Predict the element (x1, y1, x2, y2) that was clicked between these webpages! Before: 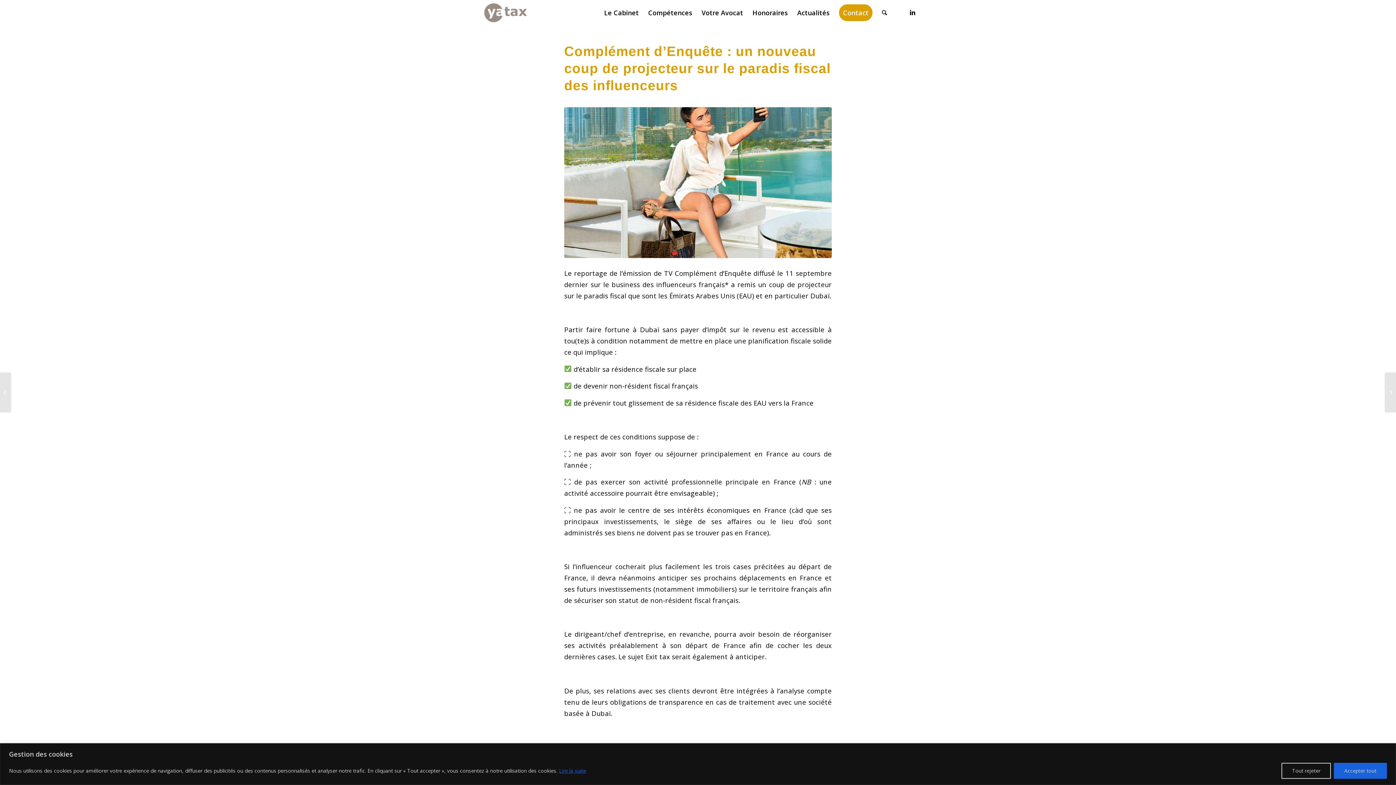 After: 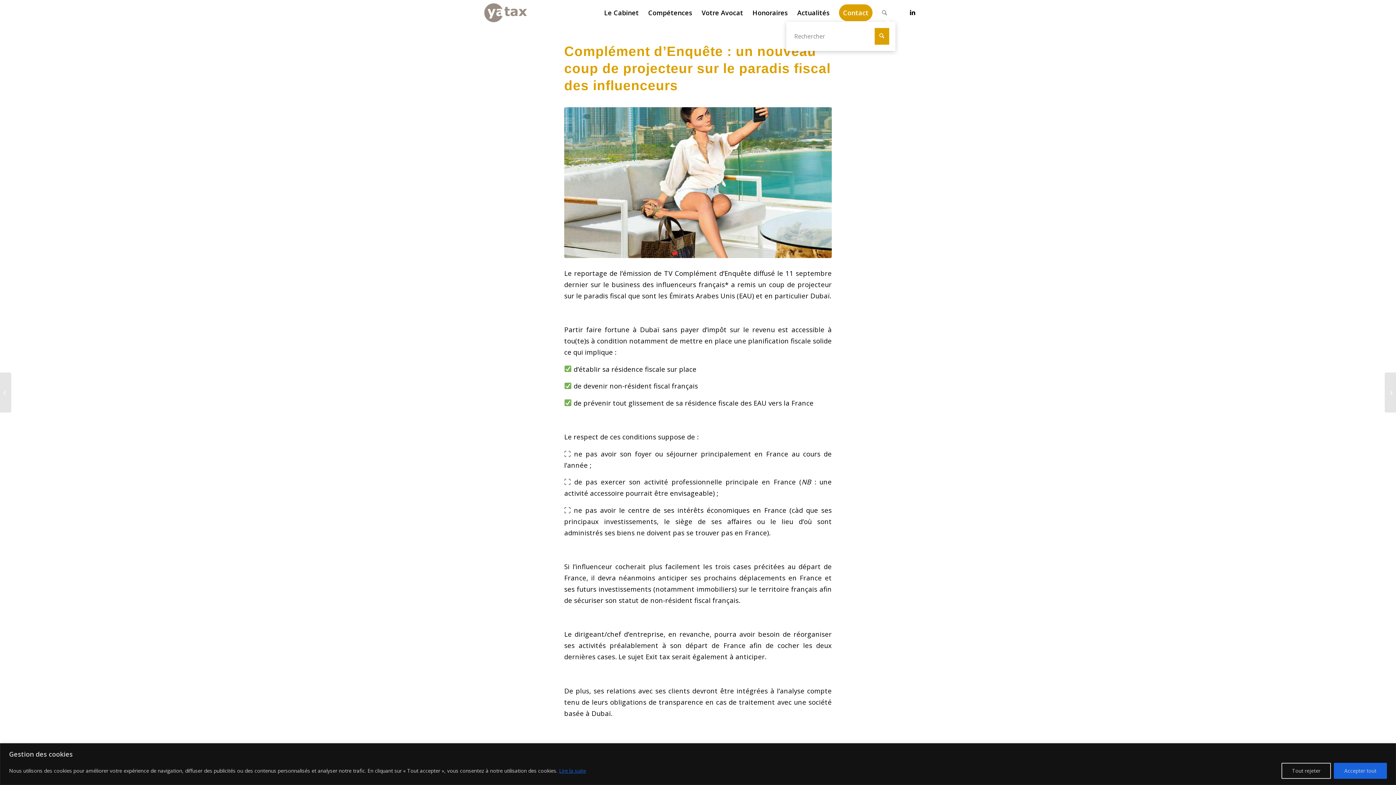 Action: bbox: (877, 0, 892, 25) label: Rechercher